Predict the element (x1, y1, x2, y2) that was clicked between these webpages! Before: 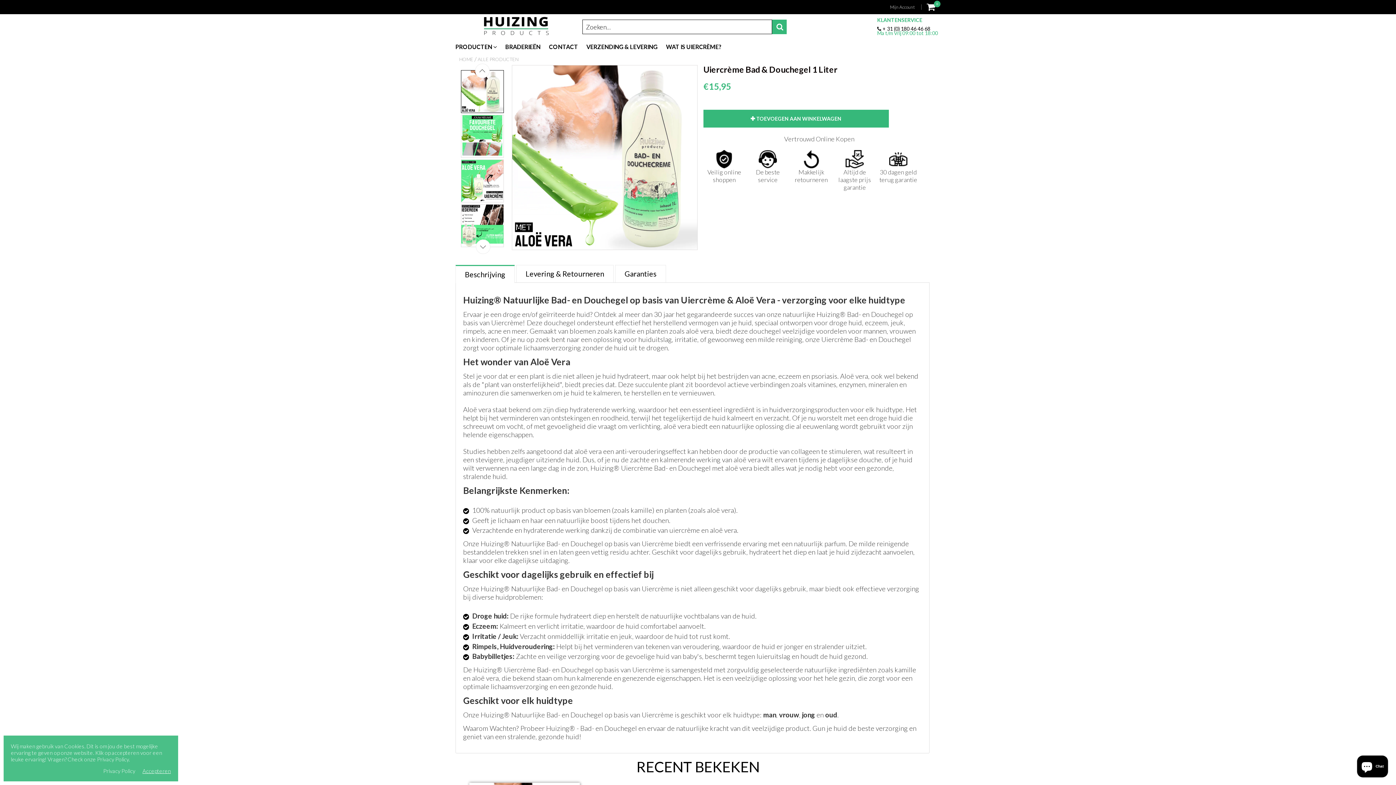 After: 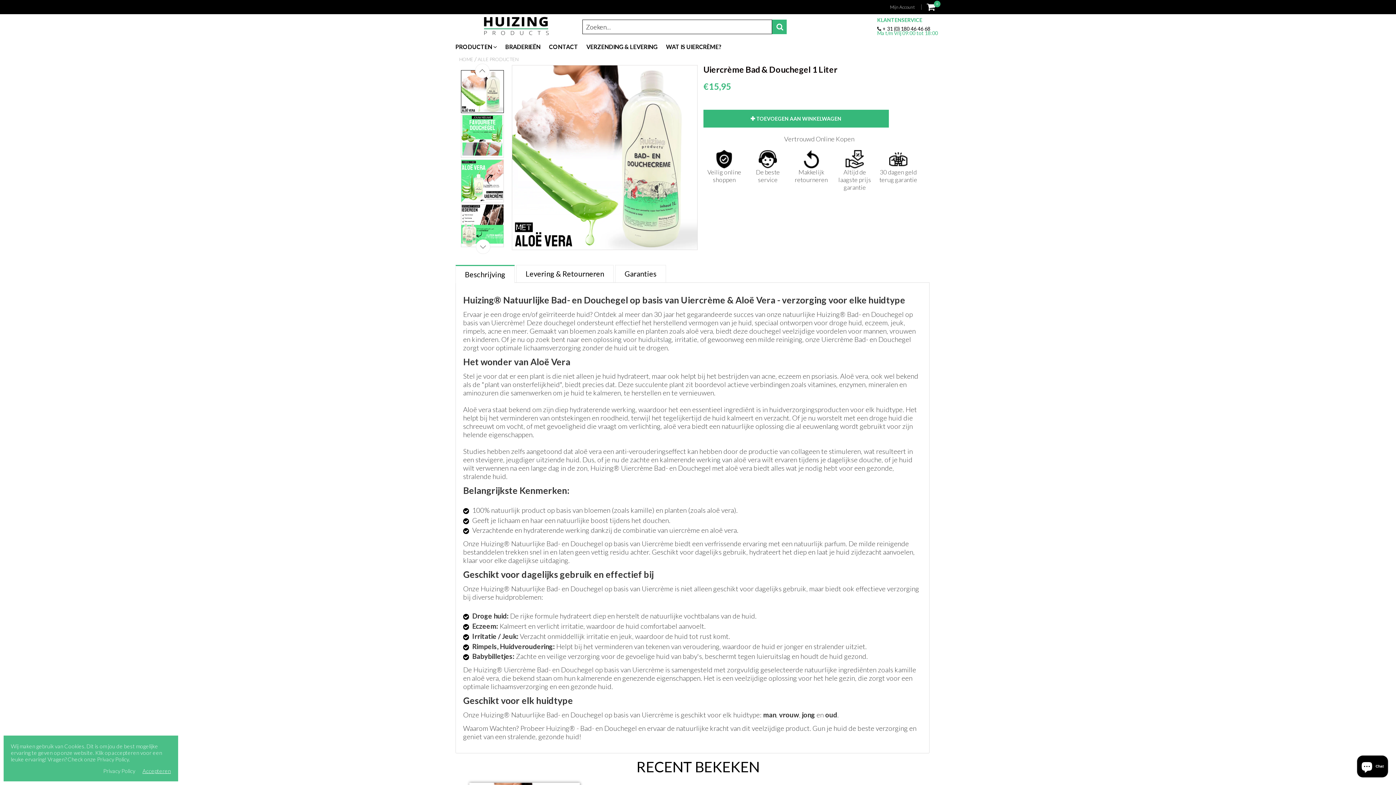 Action: bbox: (877, 25, 930, 31) label: + 31 (0) 180 46 46 68